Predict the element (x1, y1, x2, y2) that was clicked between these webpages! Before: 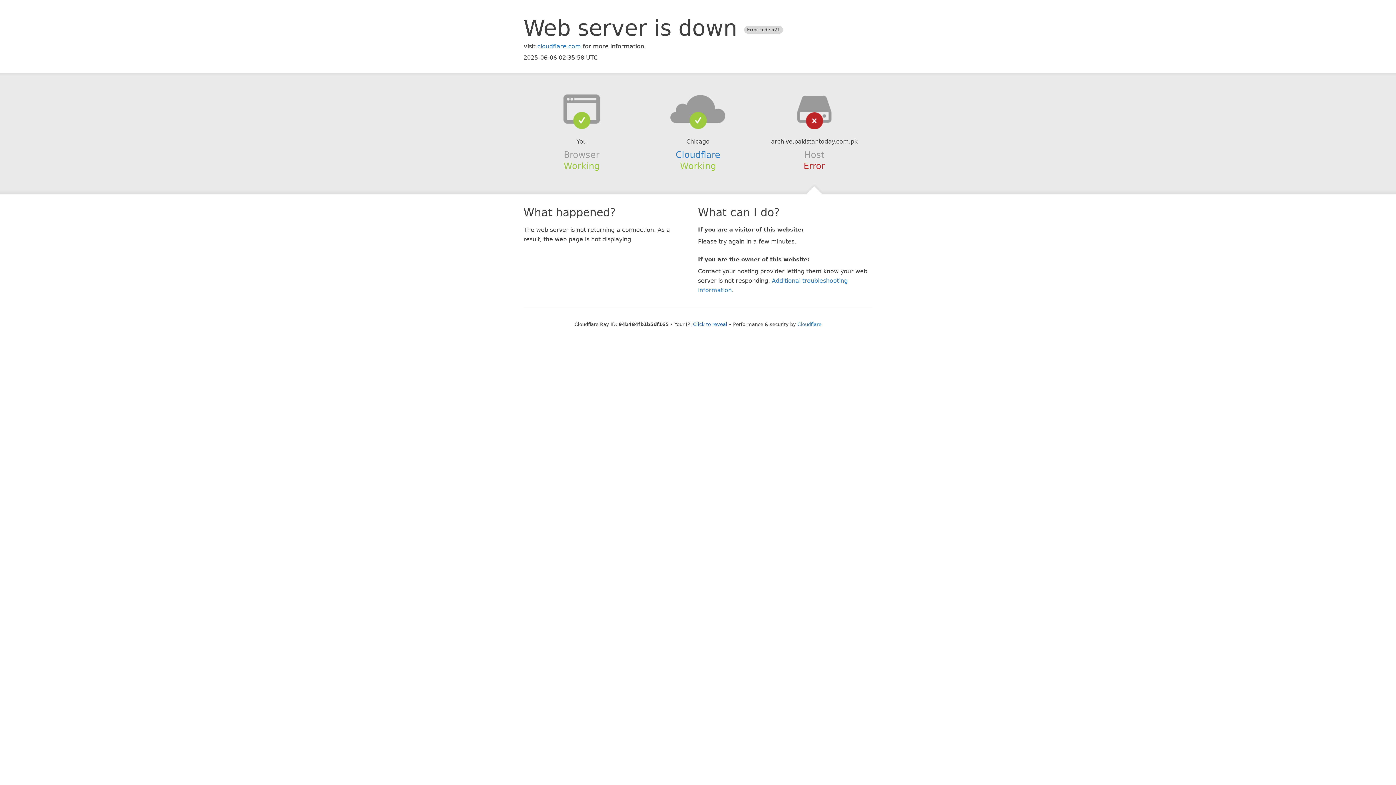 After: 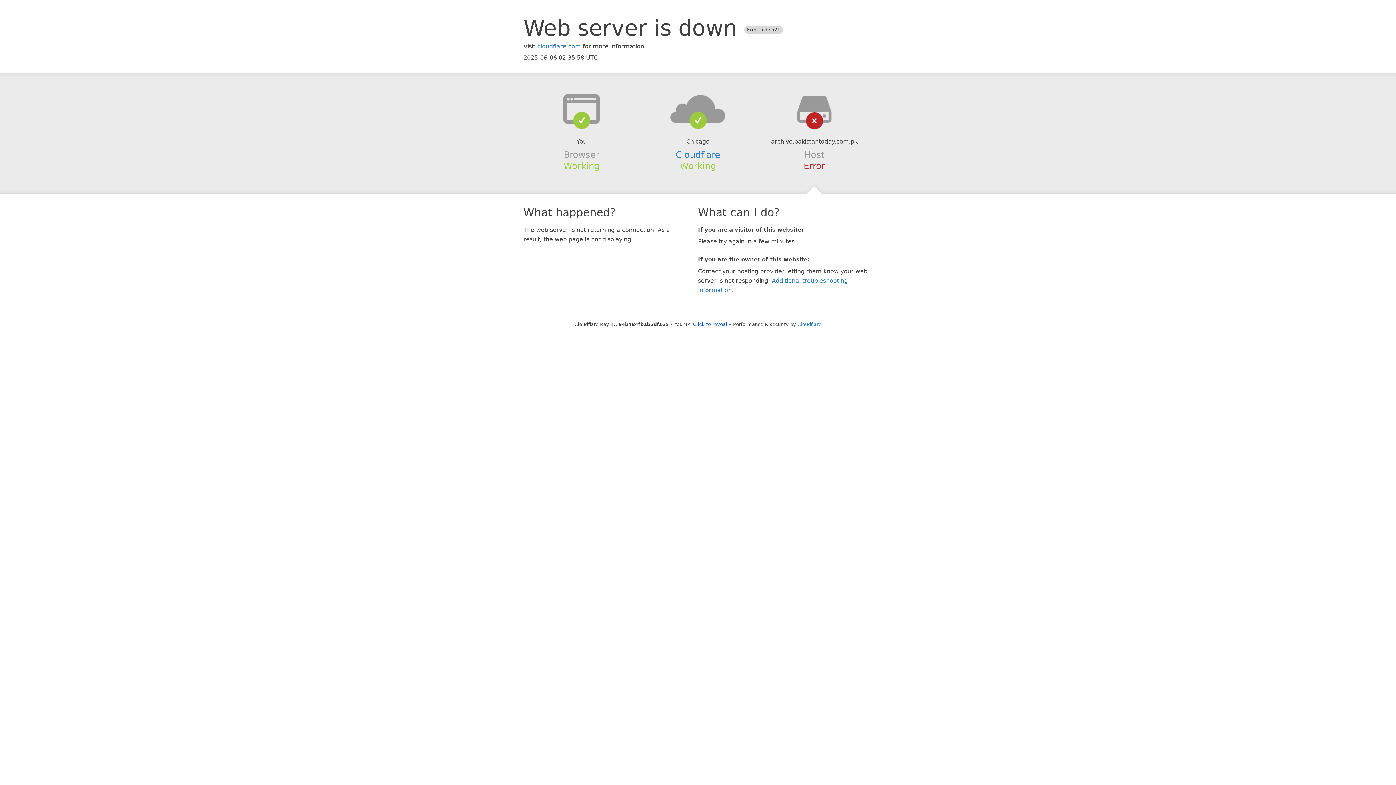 Action: bbox: (639, 94, 756, 123)